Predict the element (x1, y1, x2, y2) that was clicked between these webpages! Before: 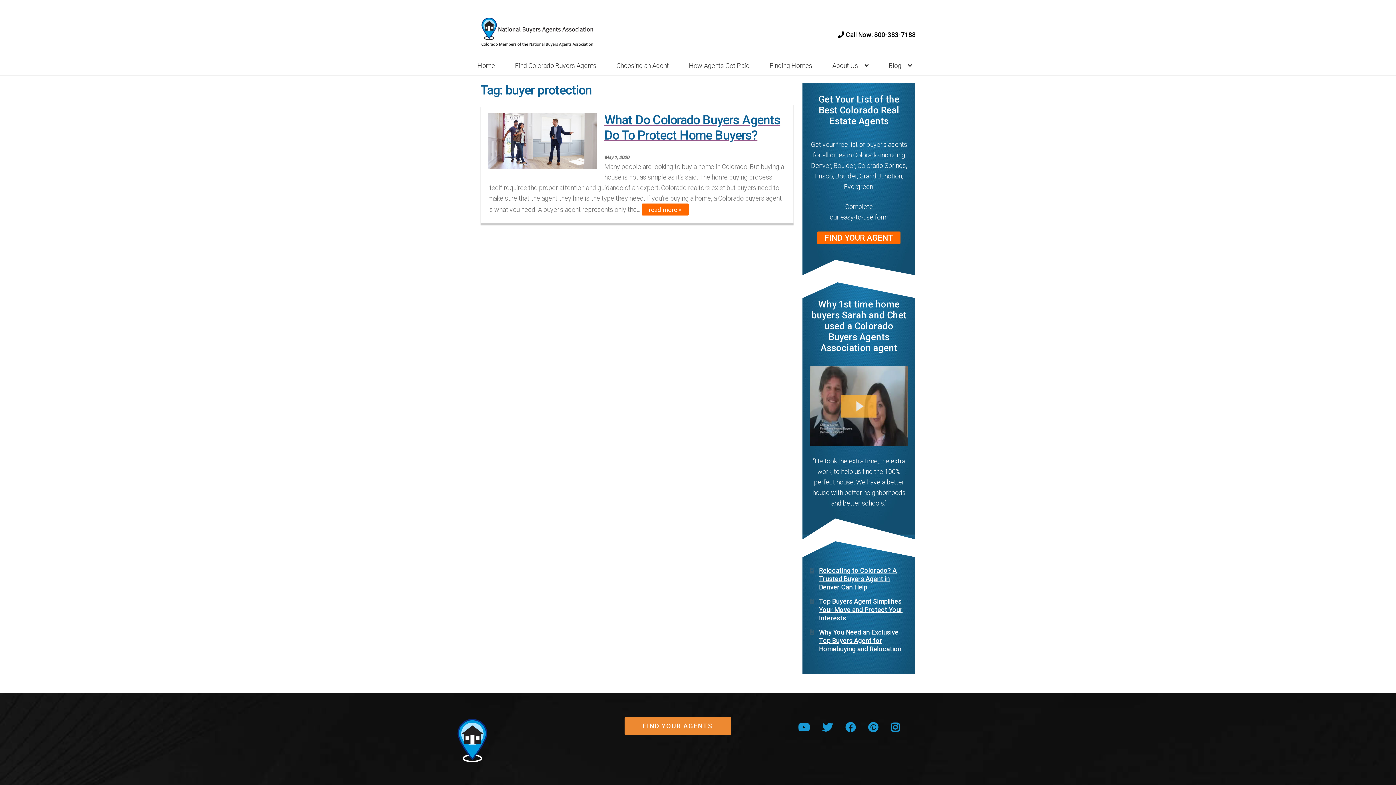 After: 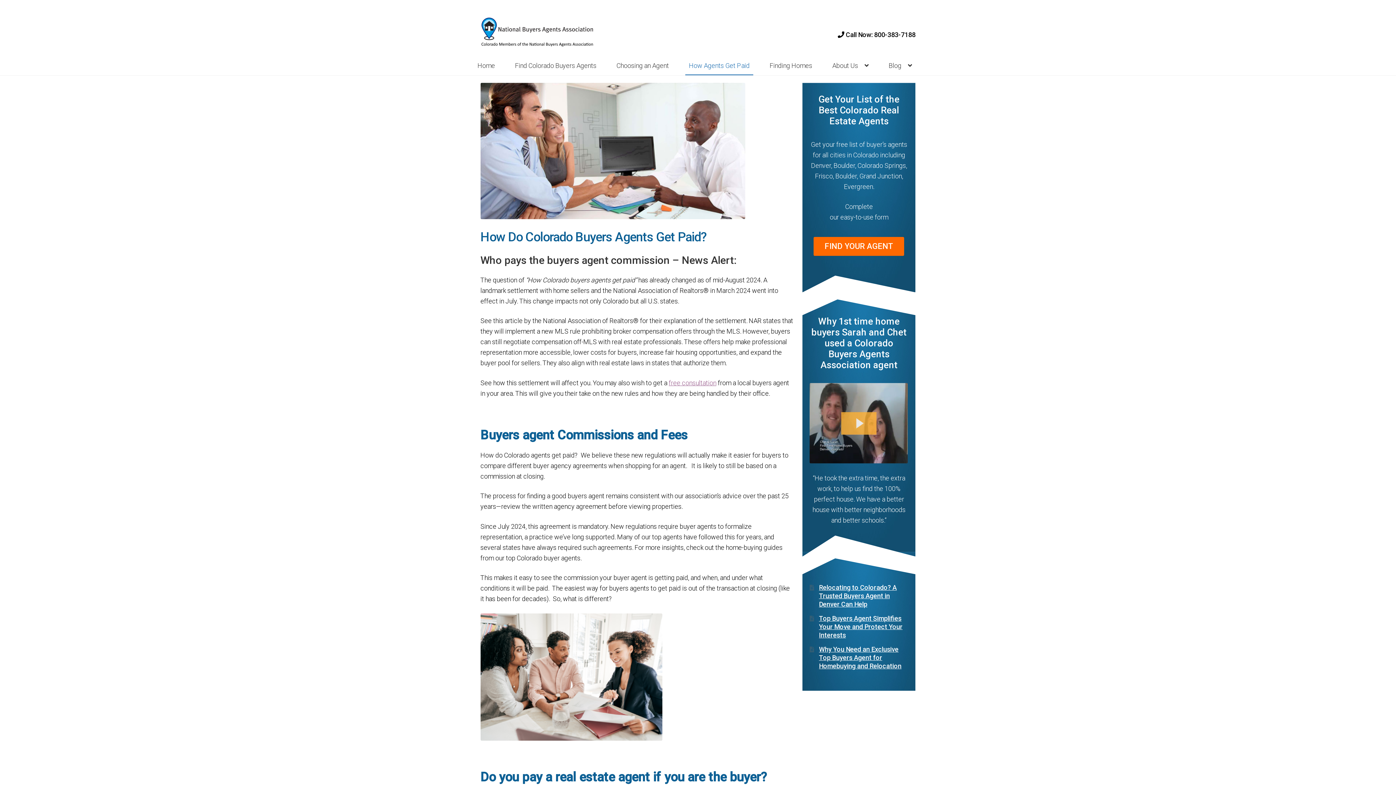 Action: label: How Agents Get Paid bbox: (685, 56, 753, 75)